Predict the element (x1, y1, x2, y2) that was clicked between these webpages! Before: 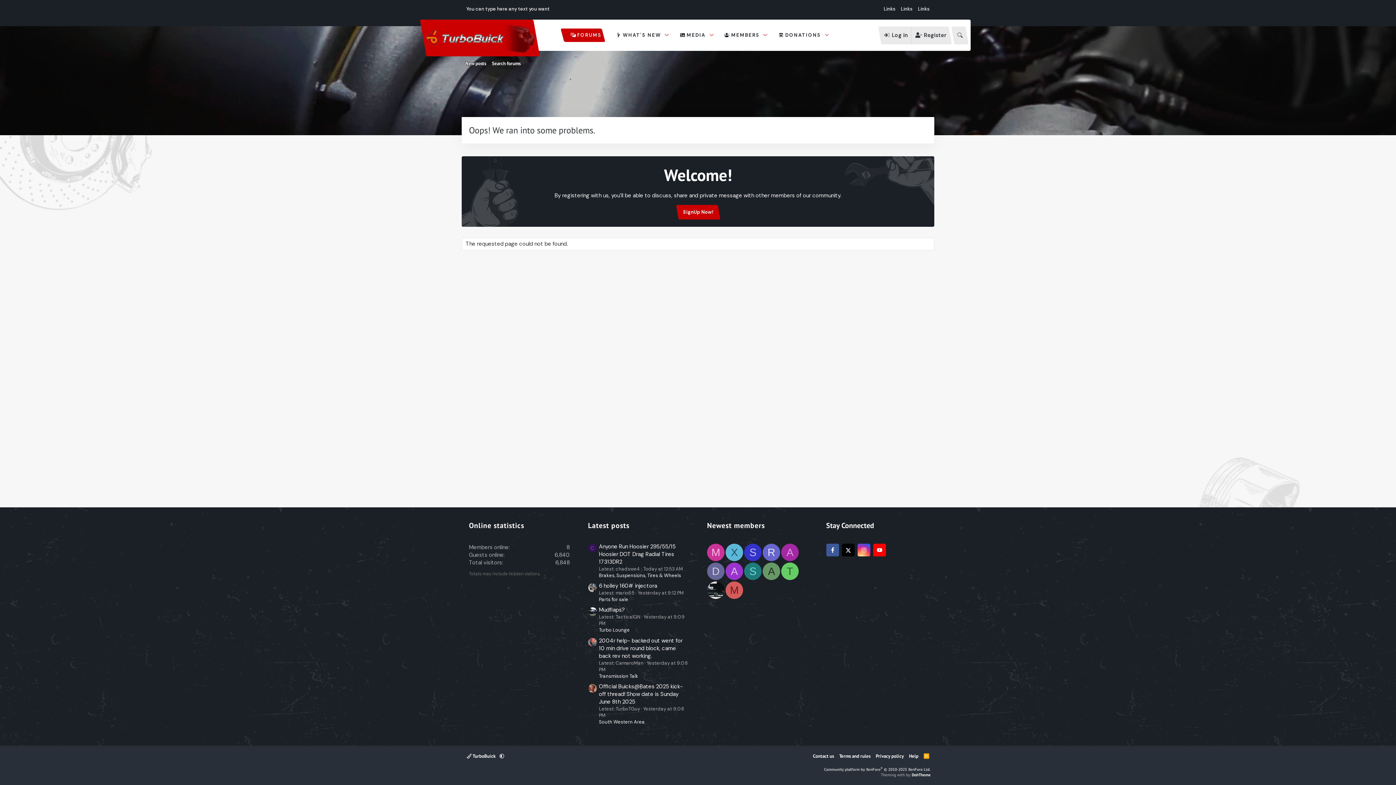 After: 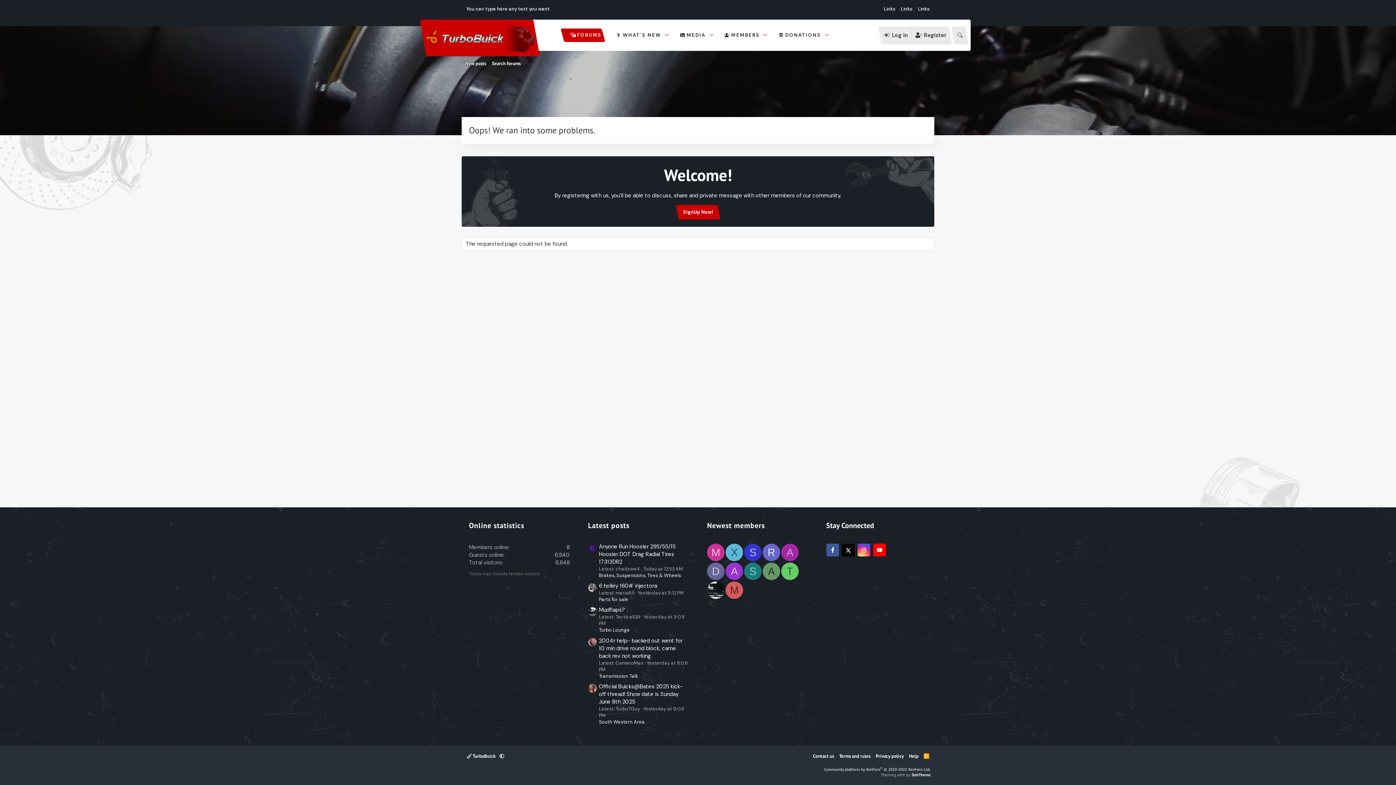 Action: bbox: (826, 544, 839, 556)